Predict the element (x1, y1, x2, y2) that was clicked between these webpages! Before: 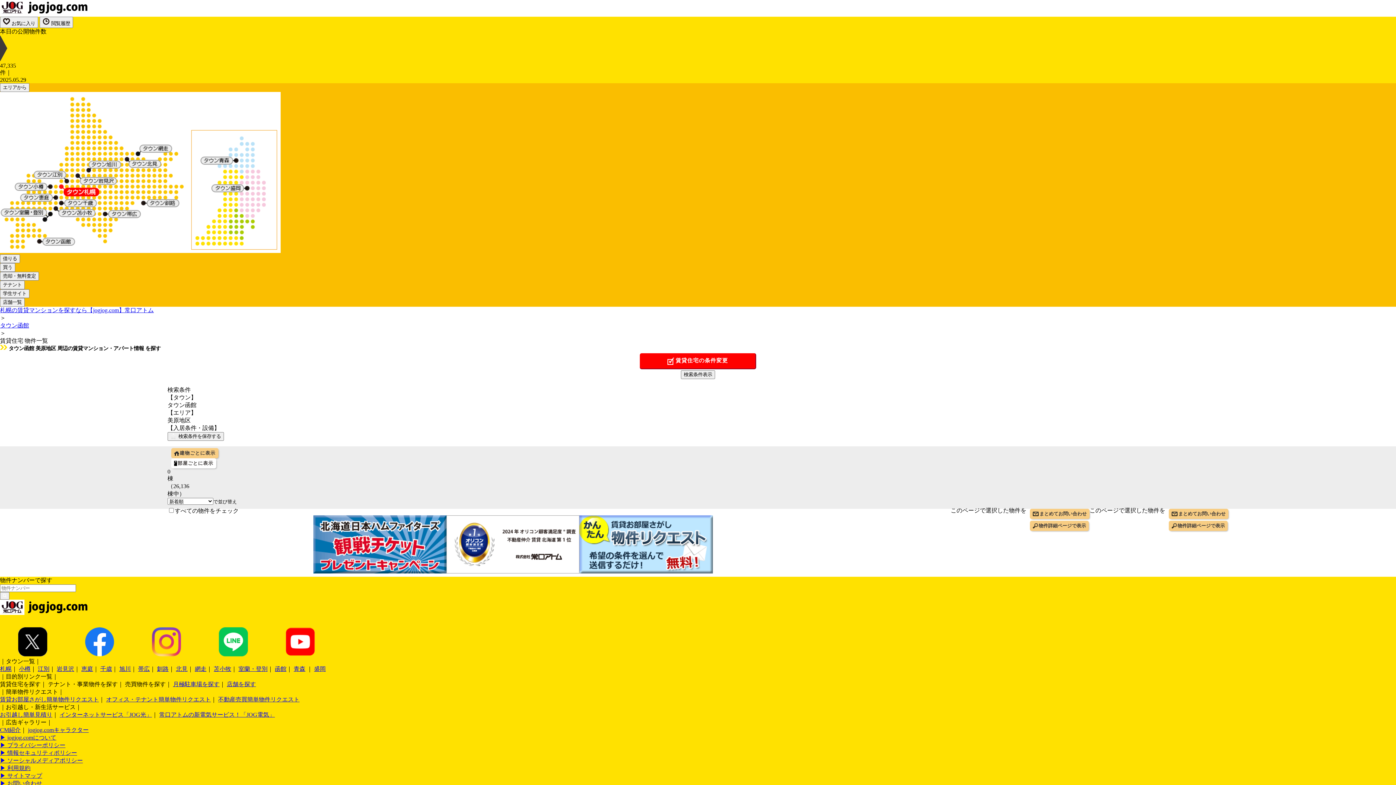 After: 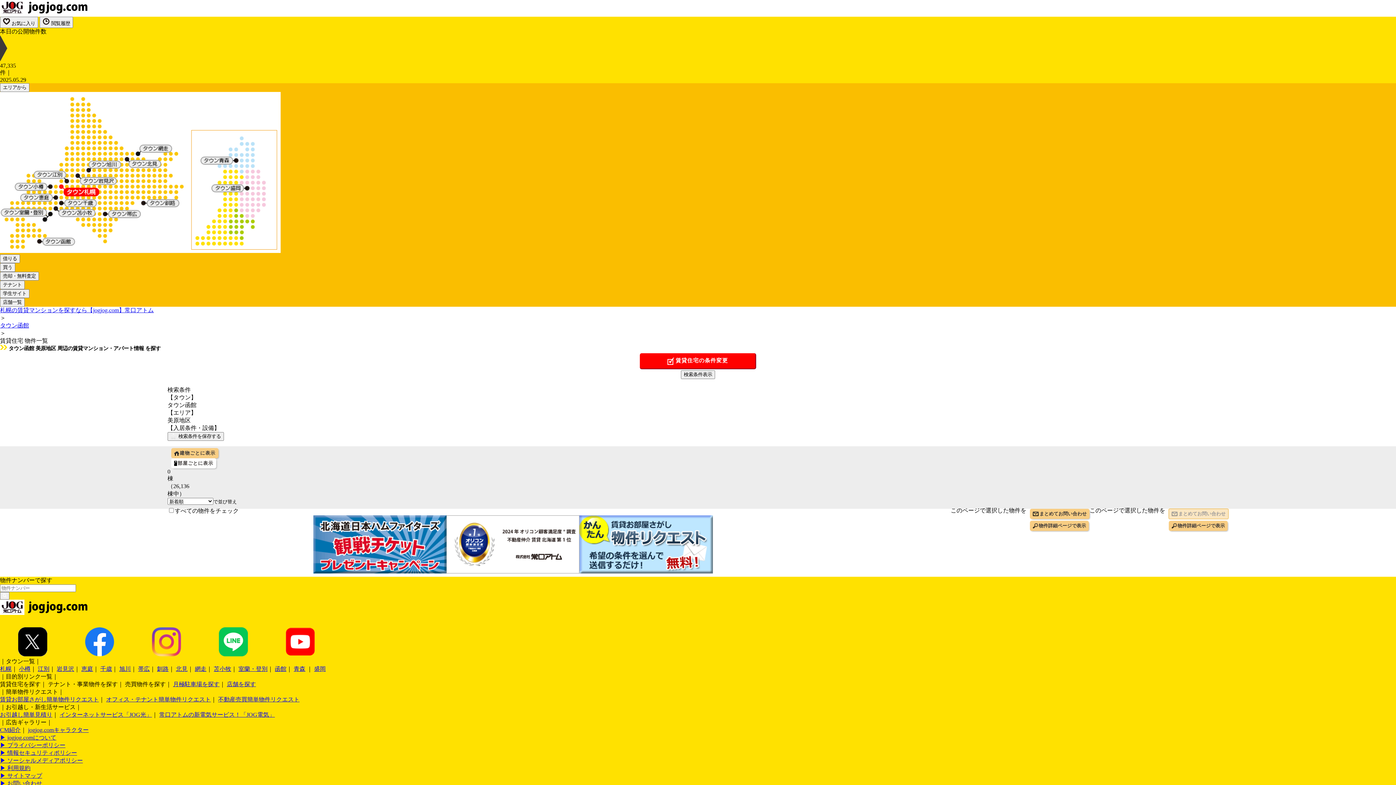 Action: label: まとめてお問い合わせ bbox: (1165, 510, 1228, 516)